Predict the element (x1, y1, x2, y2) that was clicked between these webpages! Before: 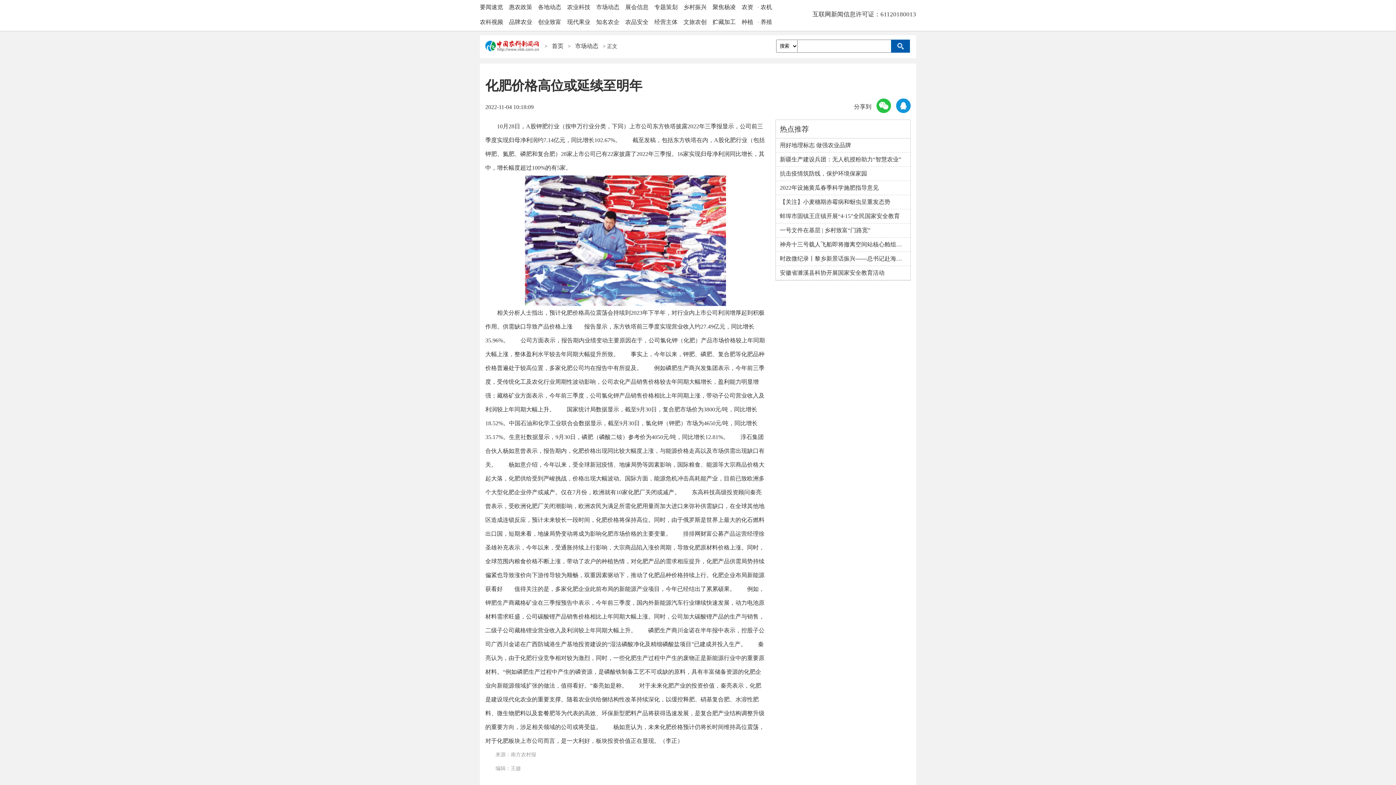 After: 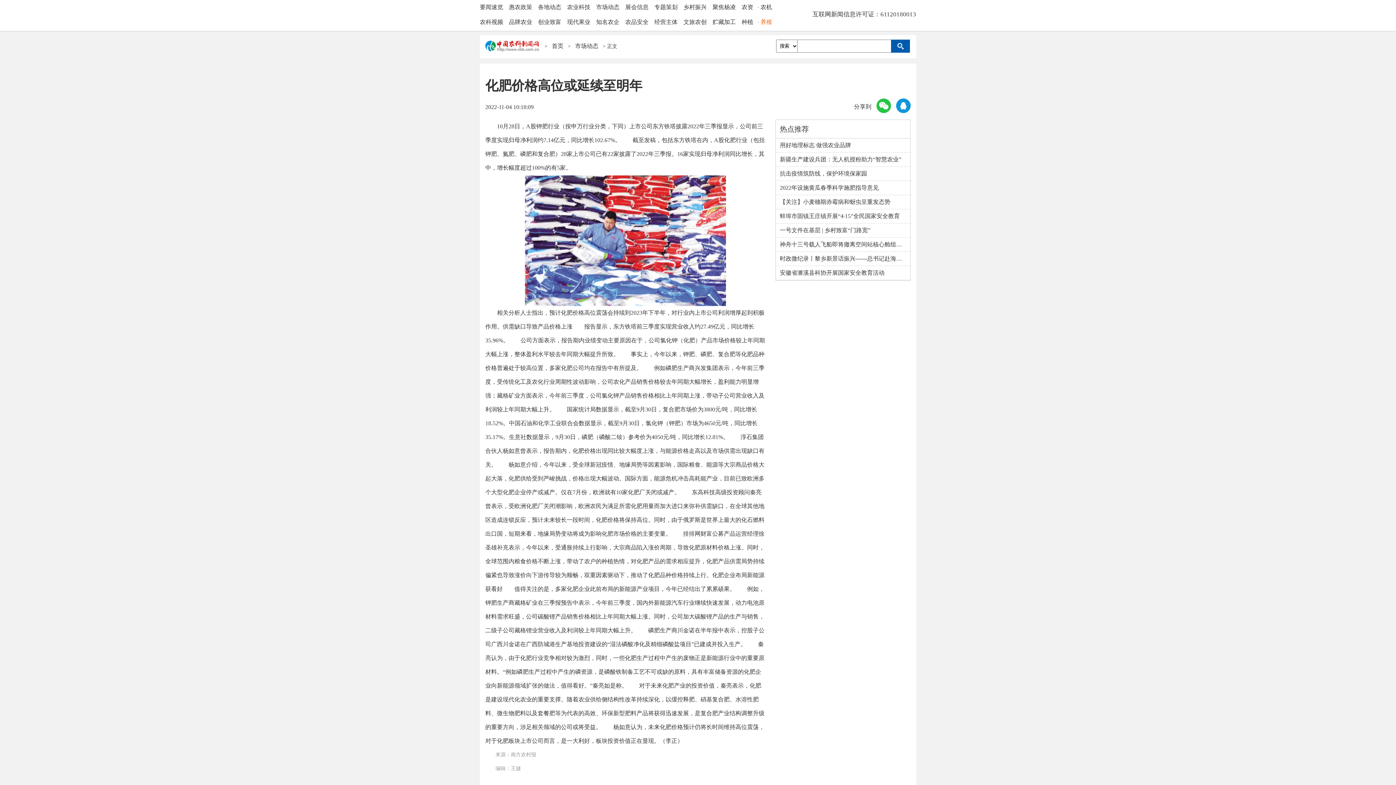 Action: label: 养殖 bbox: (760, 18, 772, 25)